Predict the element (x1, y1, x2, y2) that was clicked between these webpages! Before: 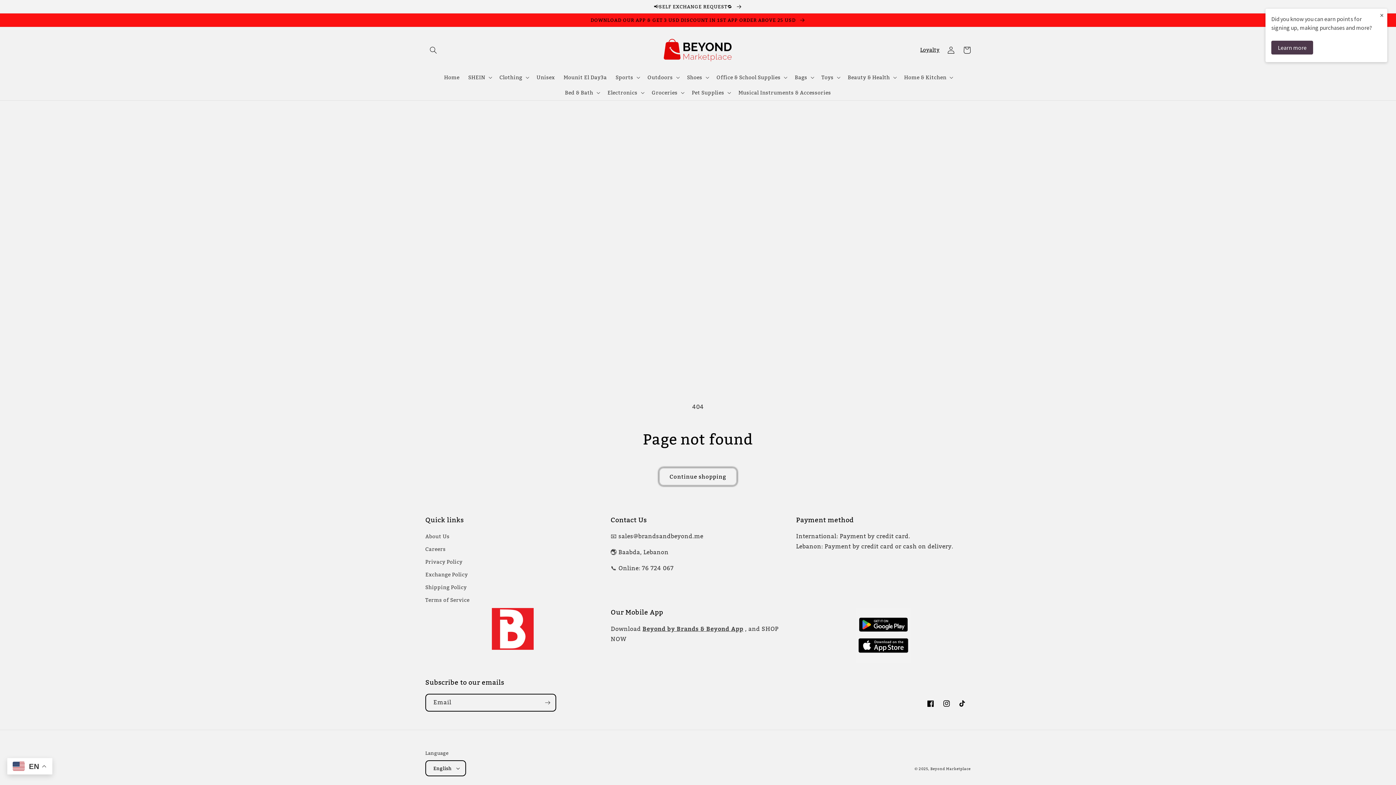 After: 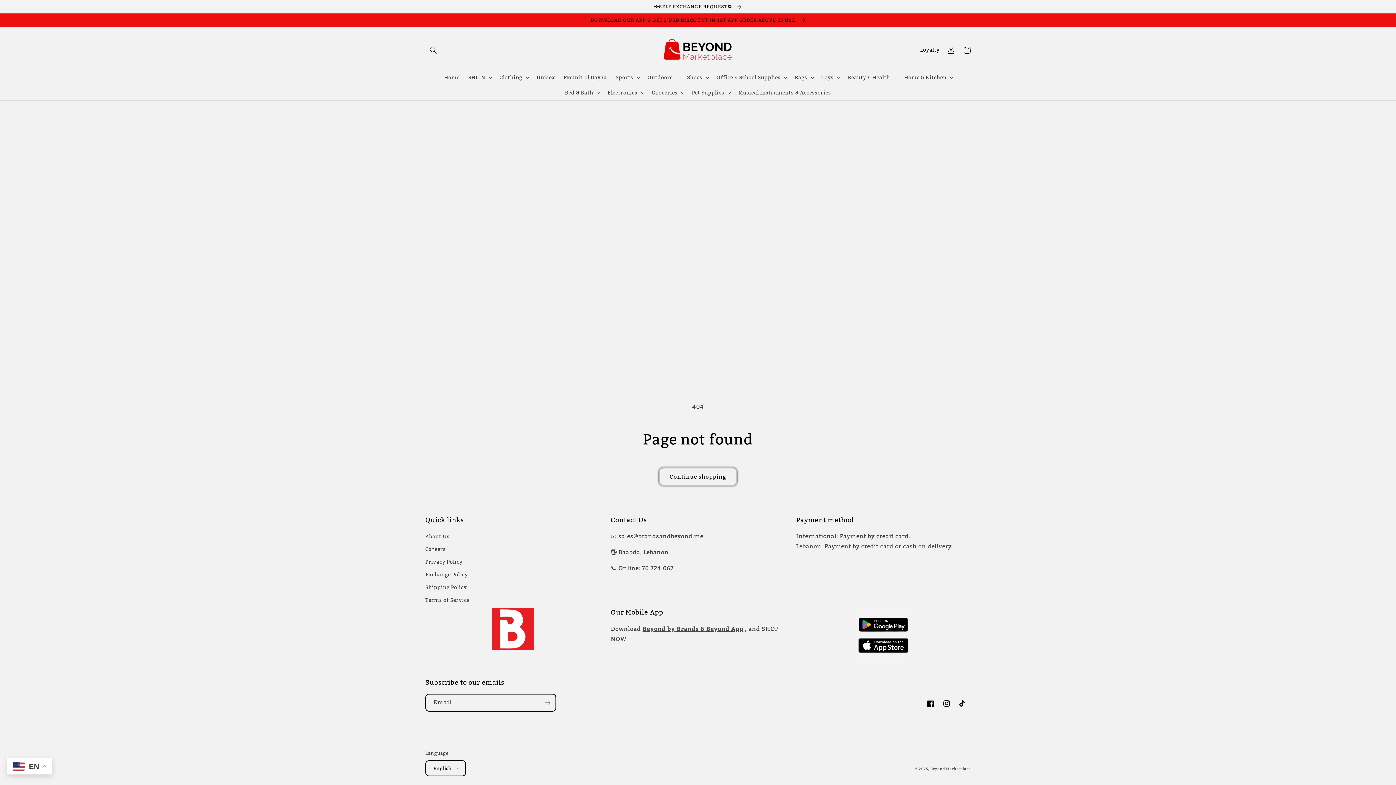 Action: label: × bbox: (1376, 8, 1387, 21)